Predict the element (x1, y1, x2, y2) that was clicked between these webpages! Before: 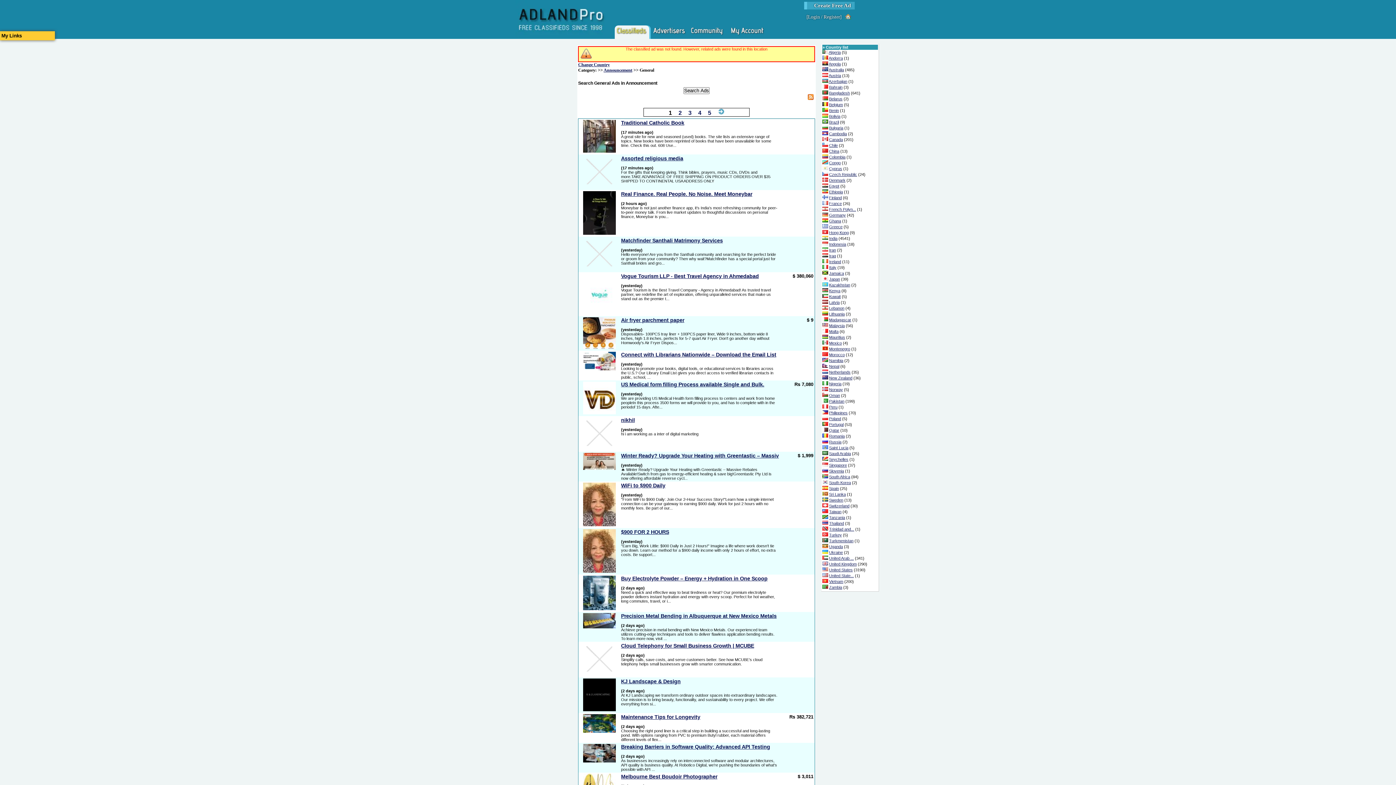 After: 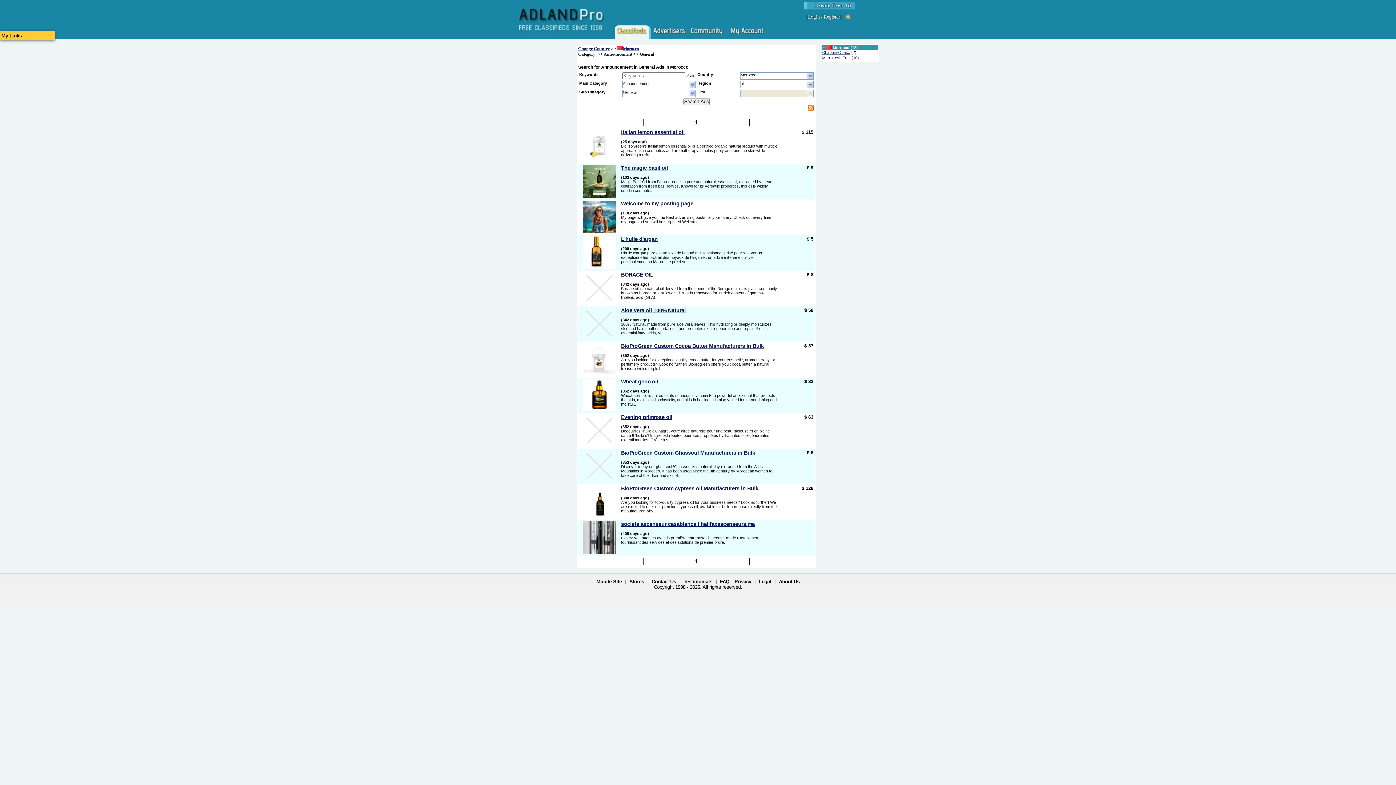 Action: bbox: (829, 352, 844, 357) label: Morocco